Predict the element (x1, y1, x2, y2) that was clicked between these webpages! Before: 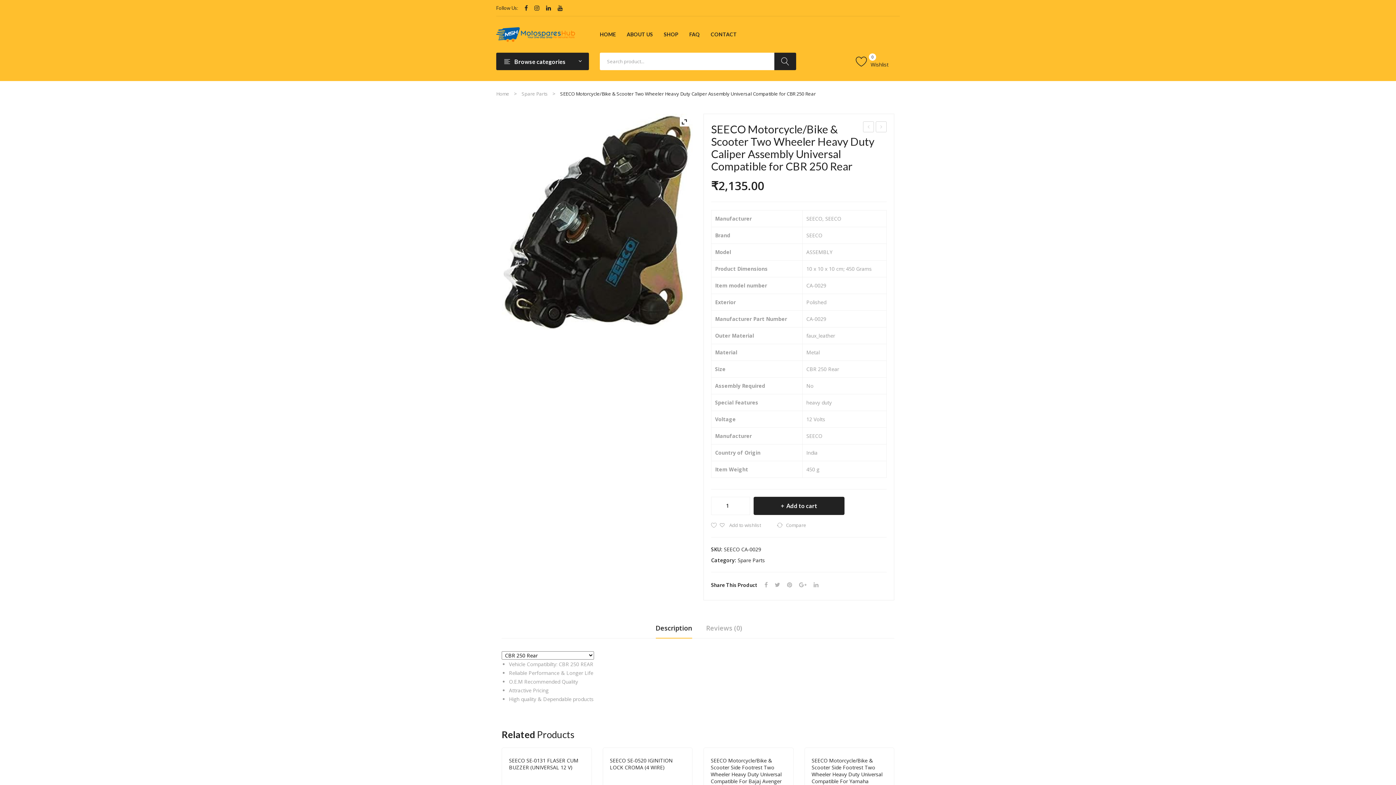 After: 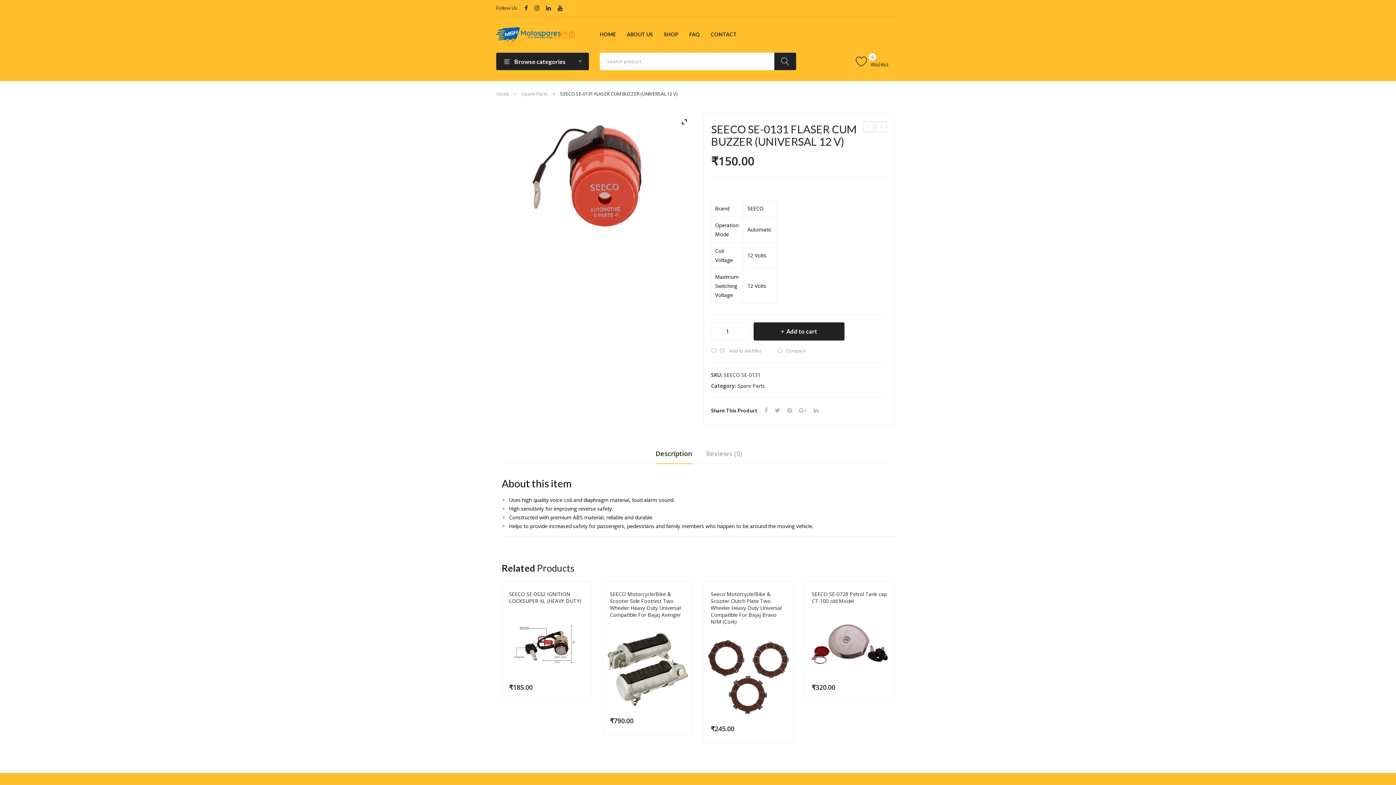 Action: label: SEECO SE-0131 FLASER CUM BUZZER (UNIVERSAL 12 V) bbox: (509, 757, 584, 771)